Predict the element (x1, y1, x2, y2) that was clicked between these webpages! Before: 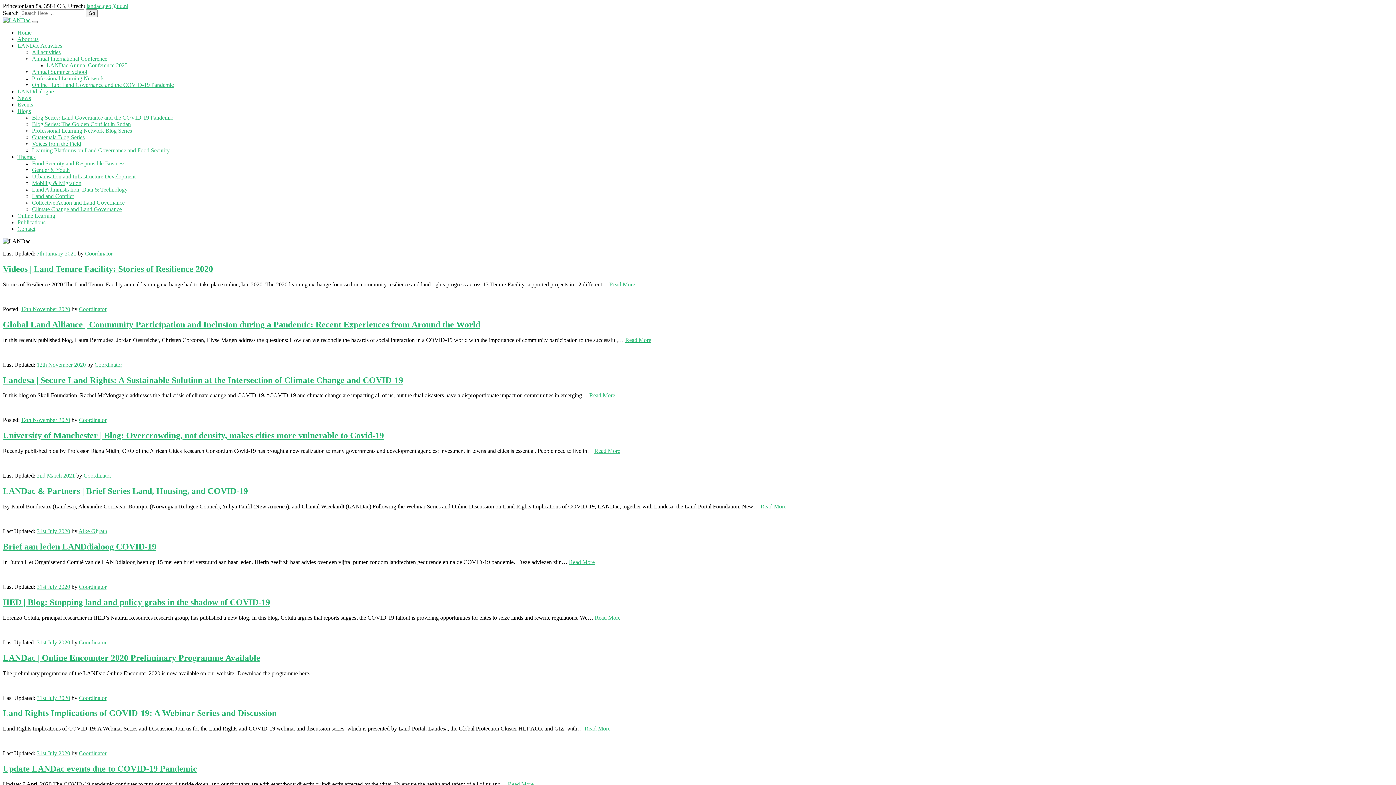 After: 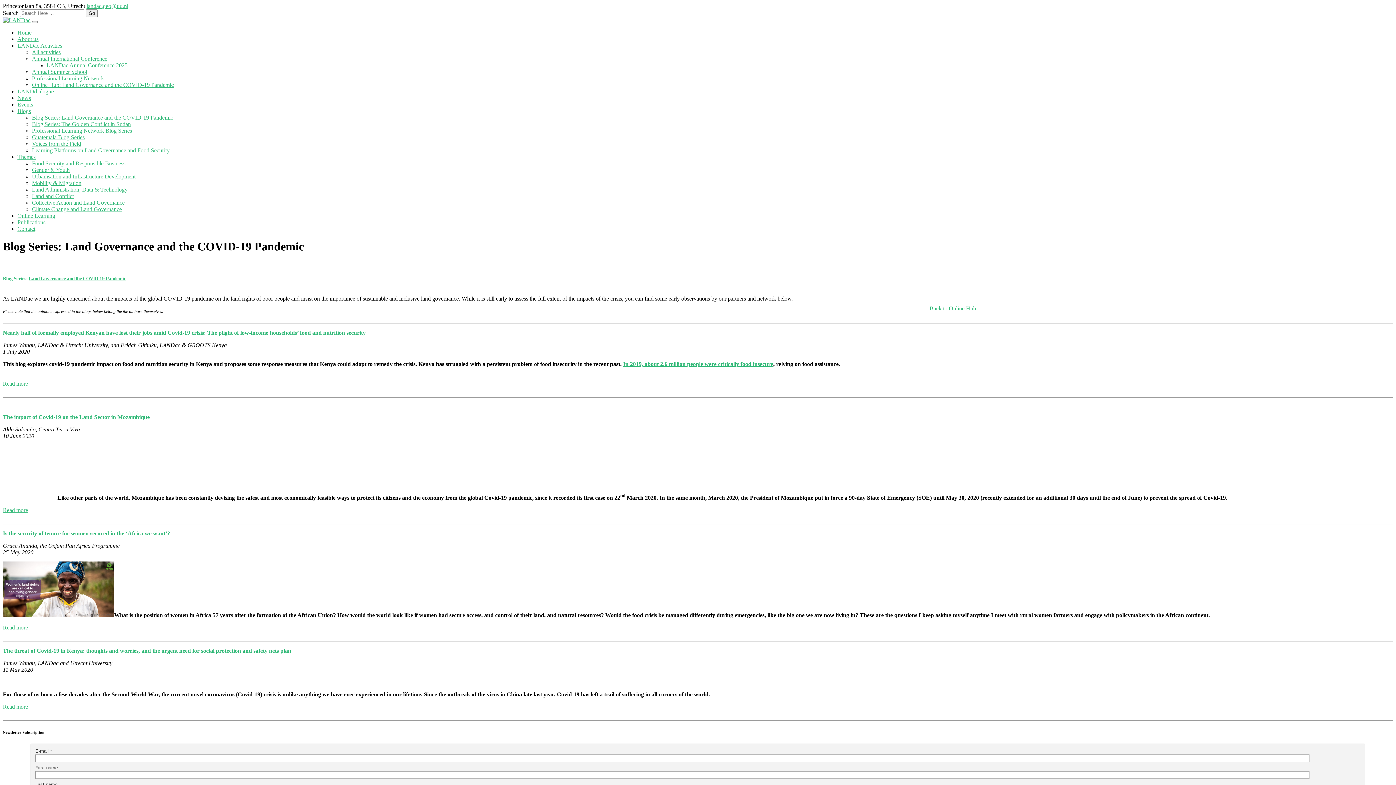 Action: bbox: (32, 114, 173, 120) label: Blog Series: Land Governance and the COVID-19 Pandemic